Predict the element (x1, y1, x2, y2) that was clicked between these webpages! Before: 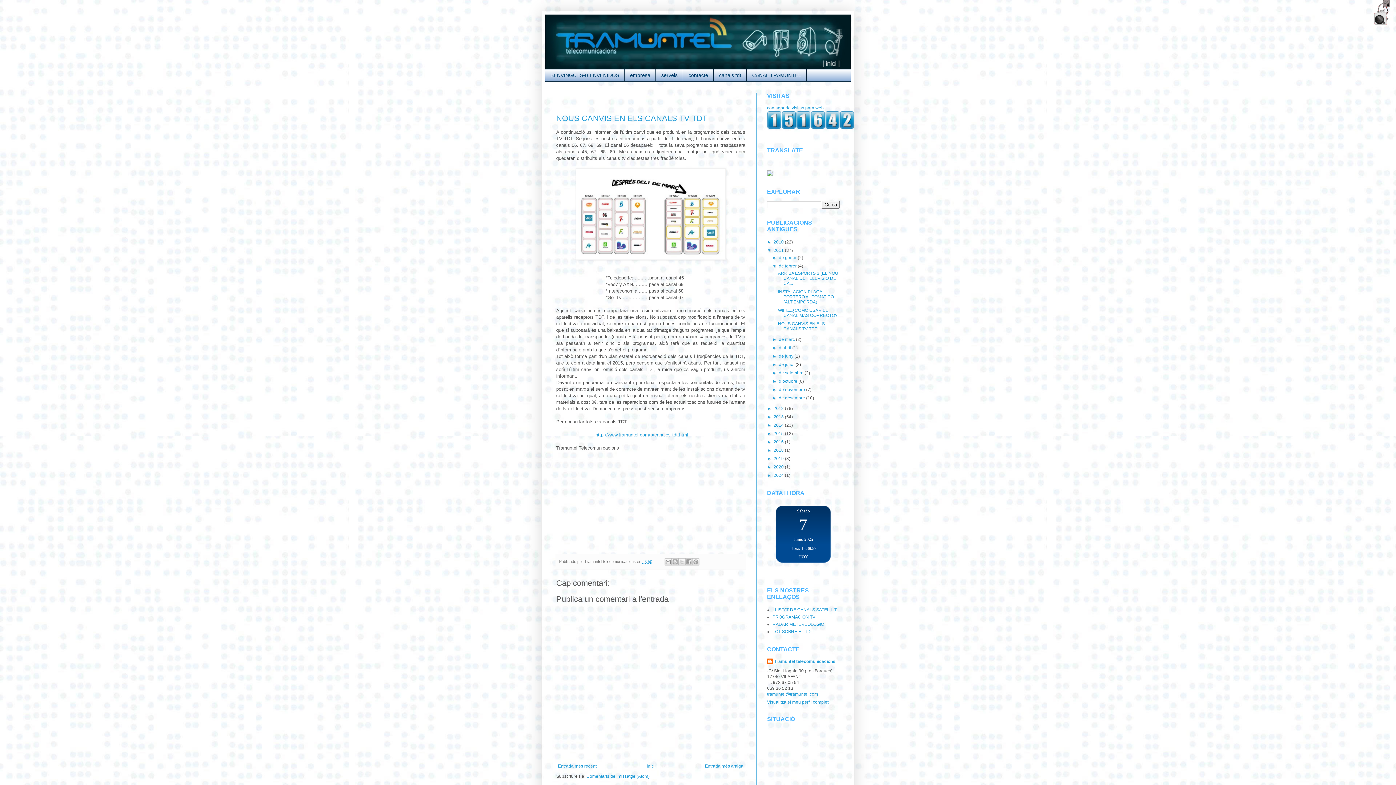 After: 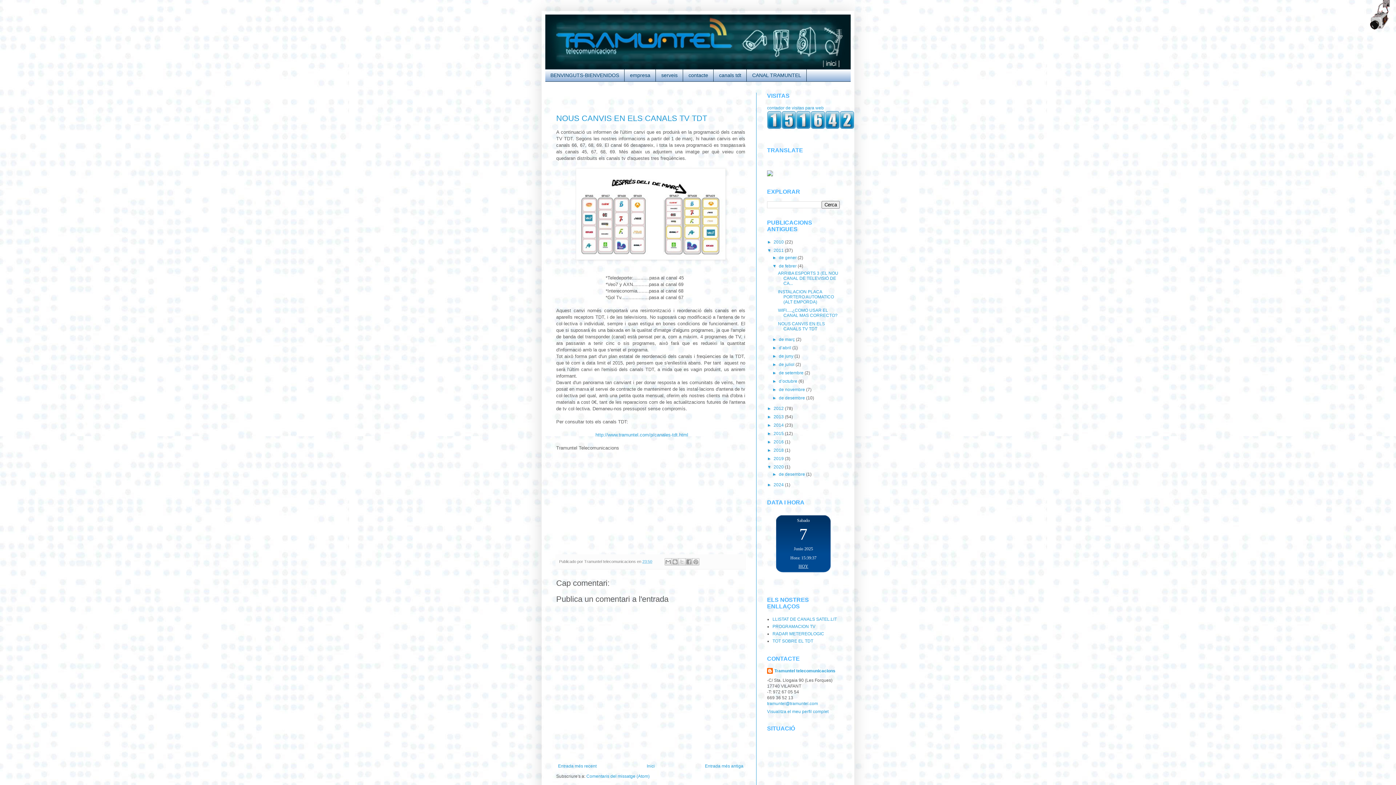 Action: bbox: (767, 464, 773, 469) label: ►  